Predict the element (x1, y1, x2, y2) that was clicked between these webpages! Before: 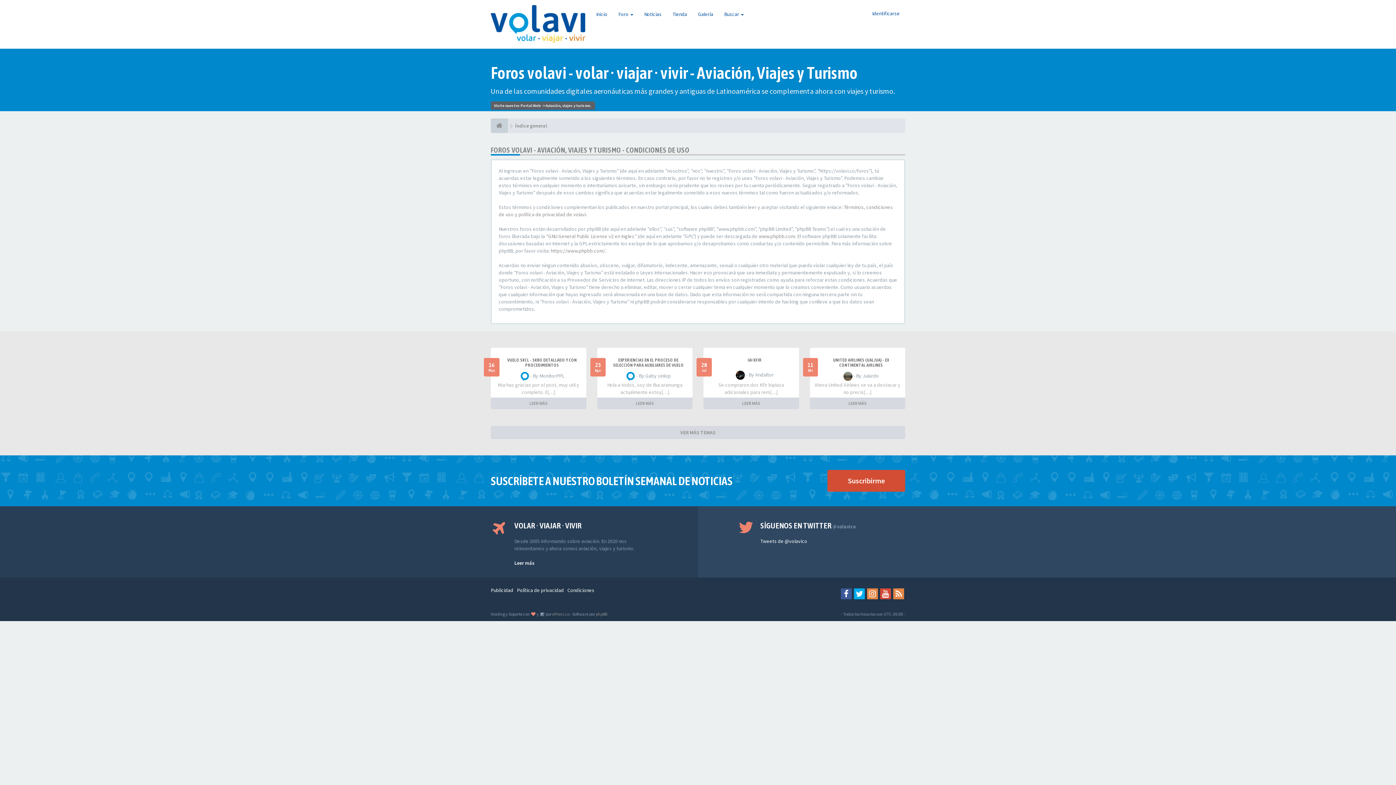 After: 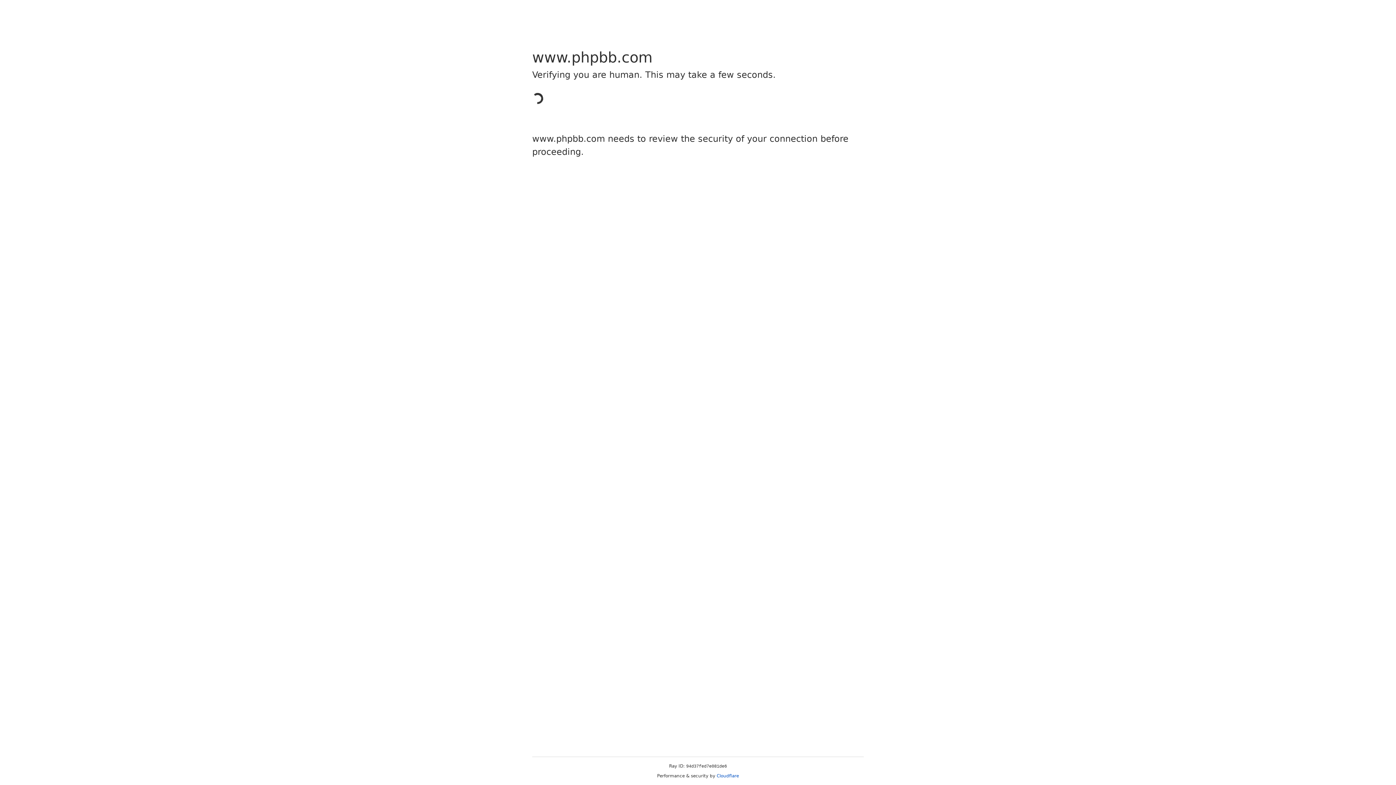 Action: bbox: (550, 247, 605, 254) label: https://www.phpbb.com/